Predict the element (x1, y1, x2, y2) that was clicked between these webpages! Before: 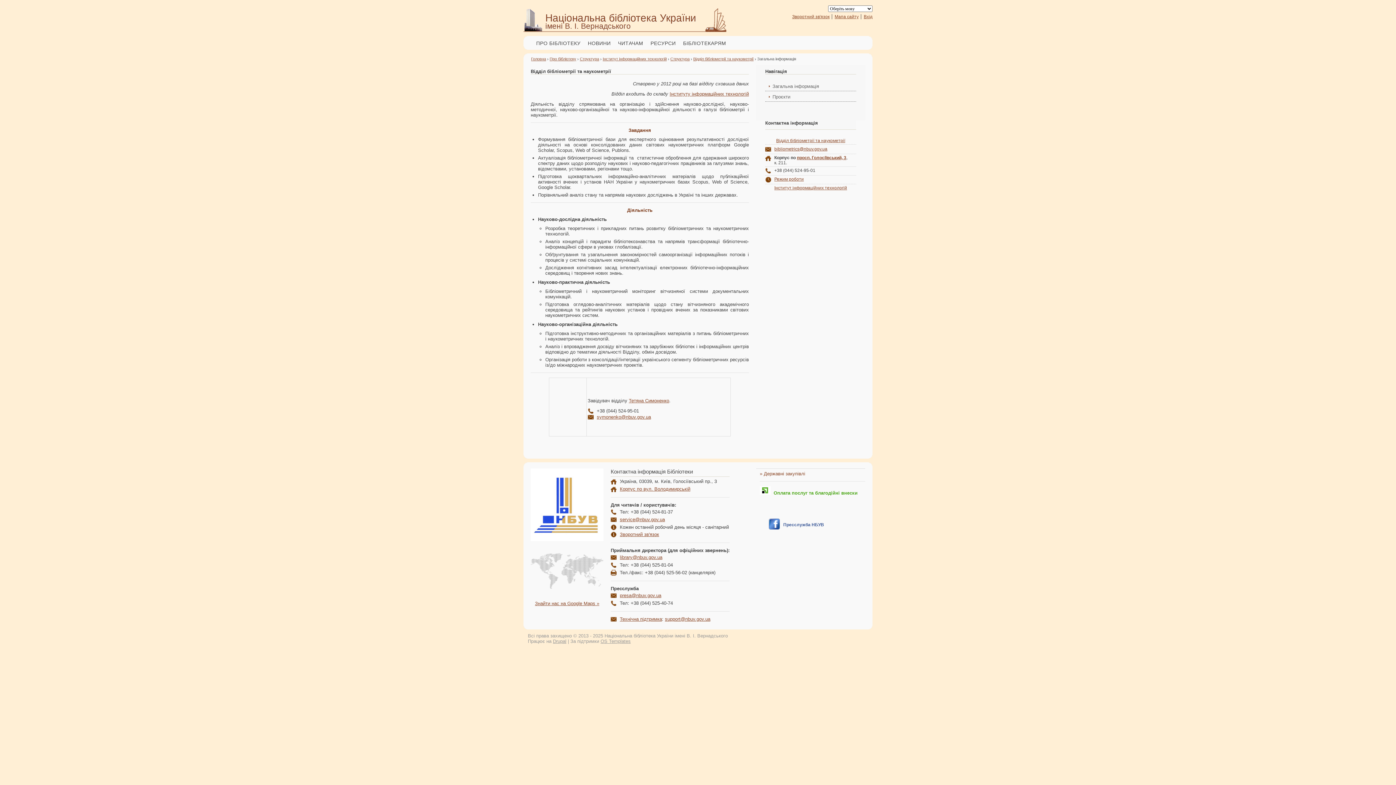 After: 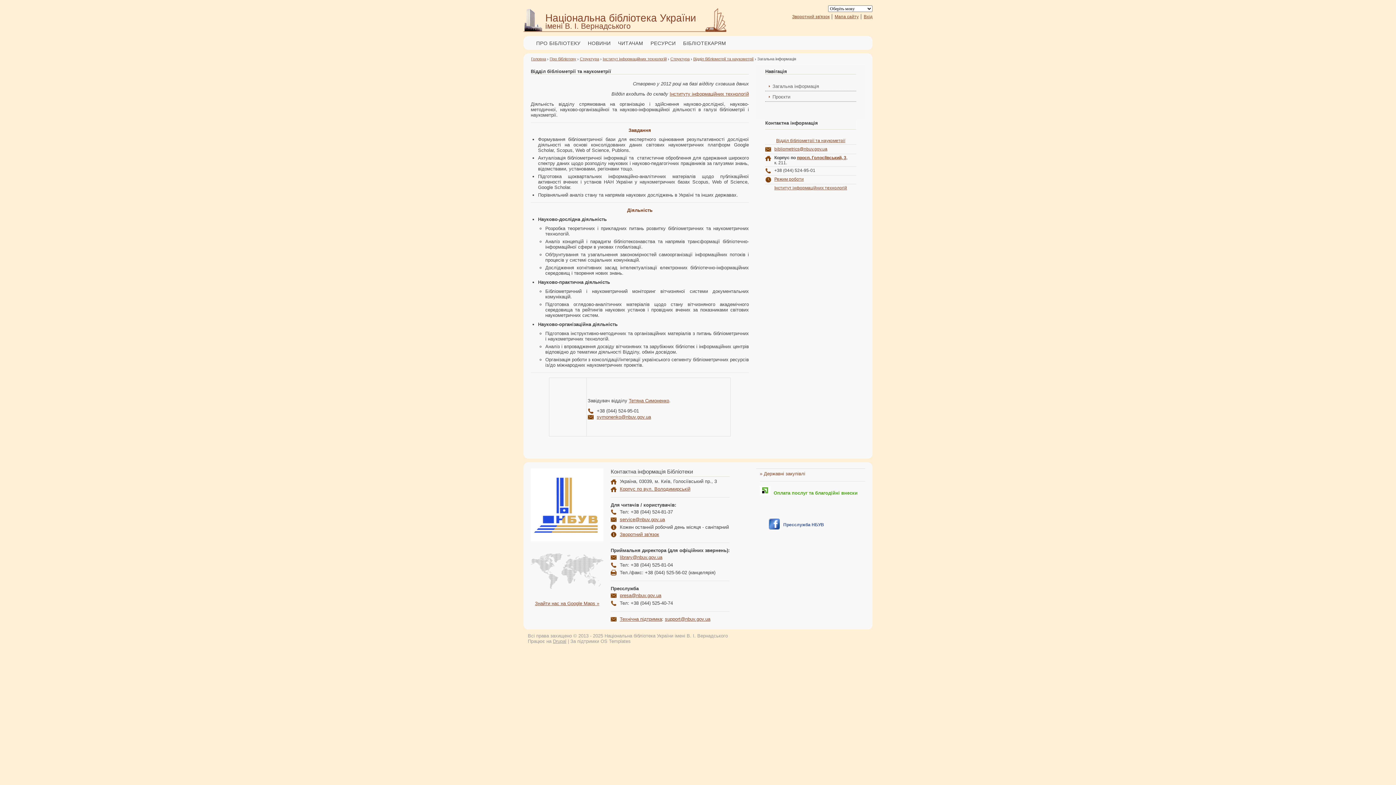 Action: label: OS Templates bbox: (600, 638, 630, 644)